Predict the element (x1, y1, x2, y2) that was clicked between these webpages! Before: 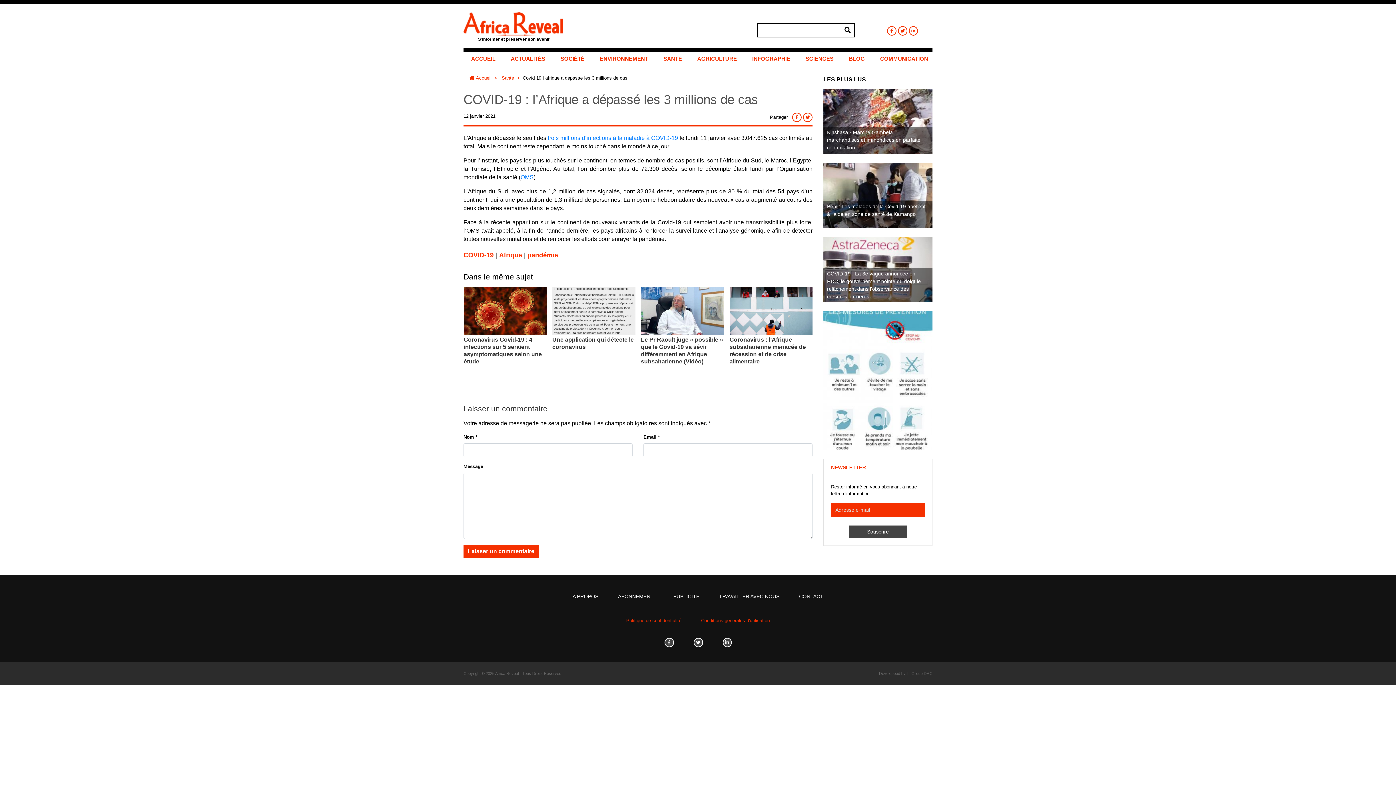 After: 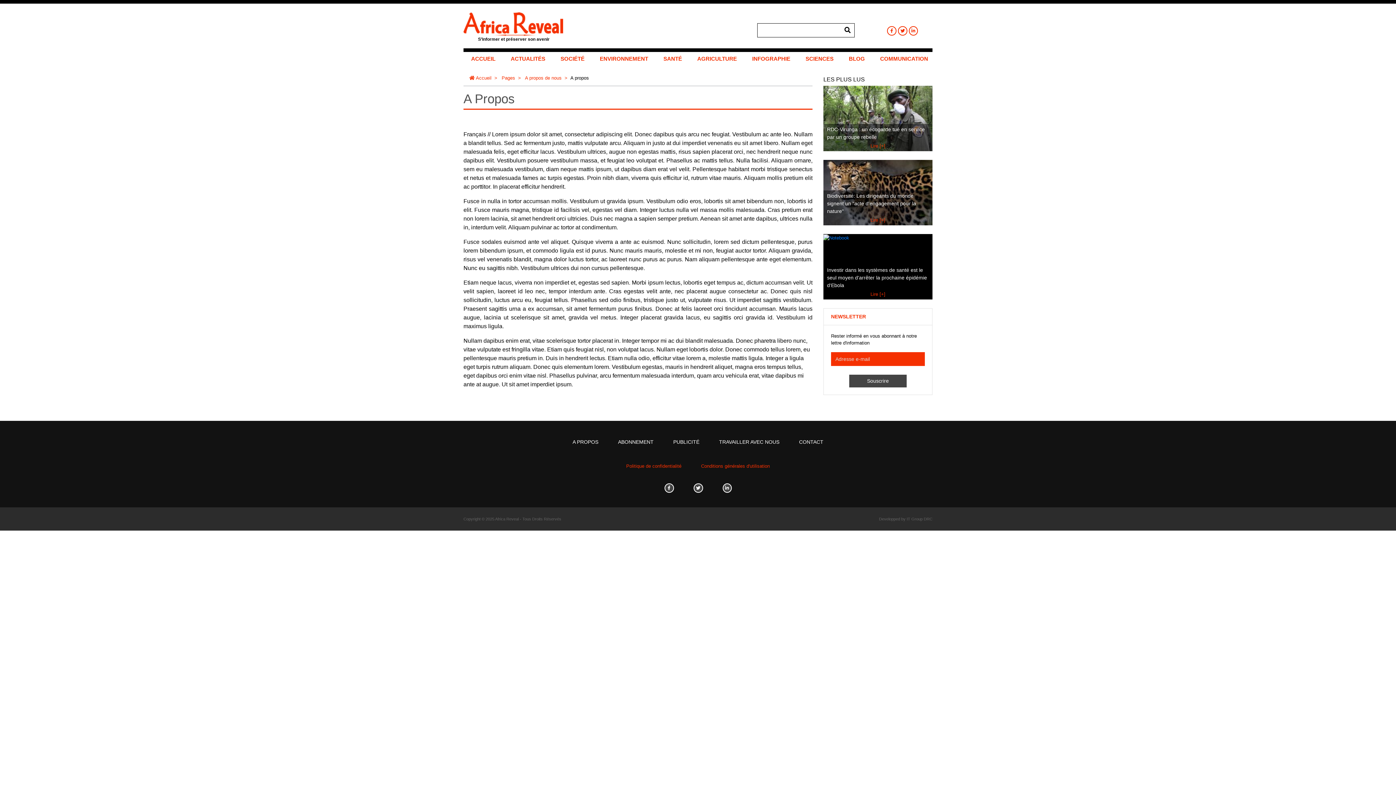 Action: bbox: (572, 590, 598, 603) label: A PROPOS